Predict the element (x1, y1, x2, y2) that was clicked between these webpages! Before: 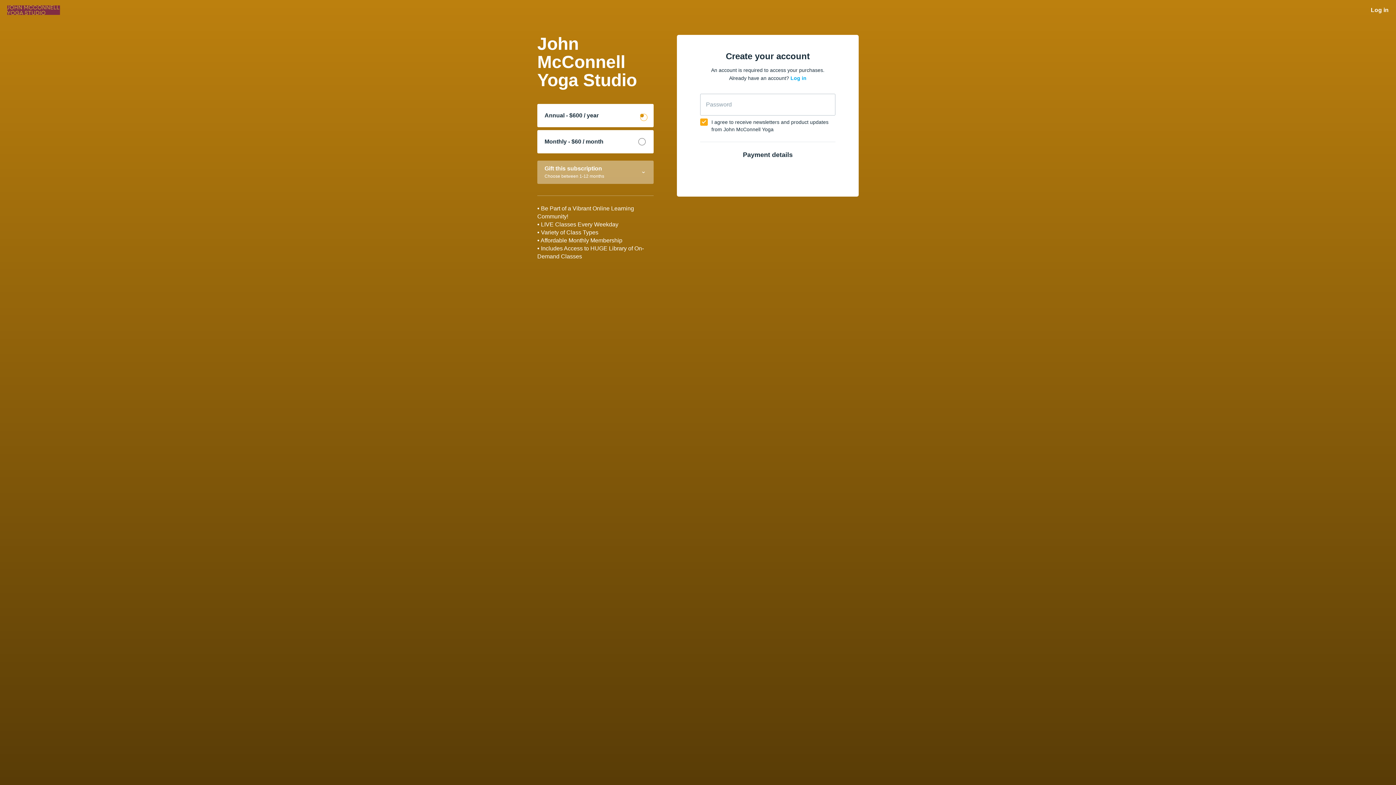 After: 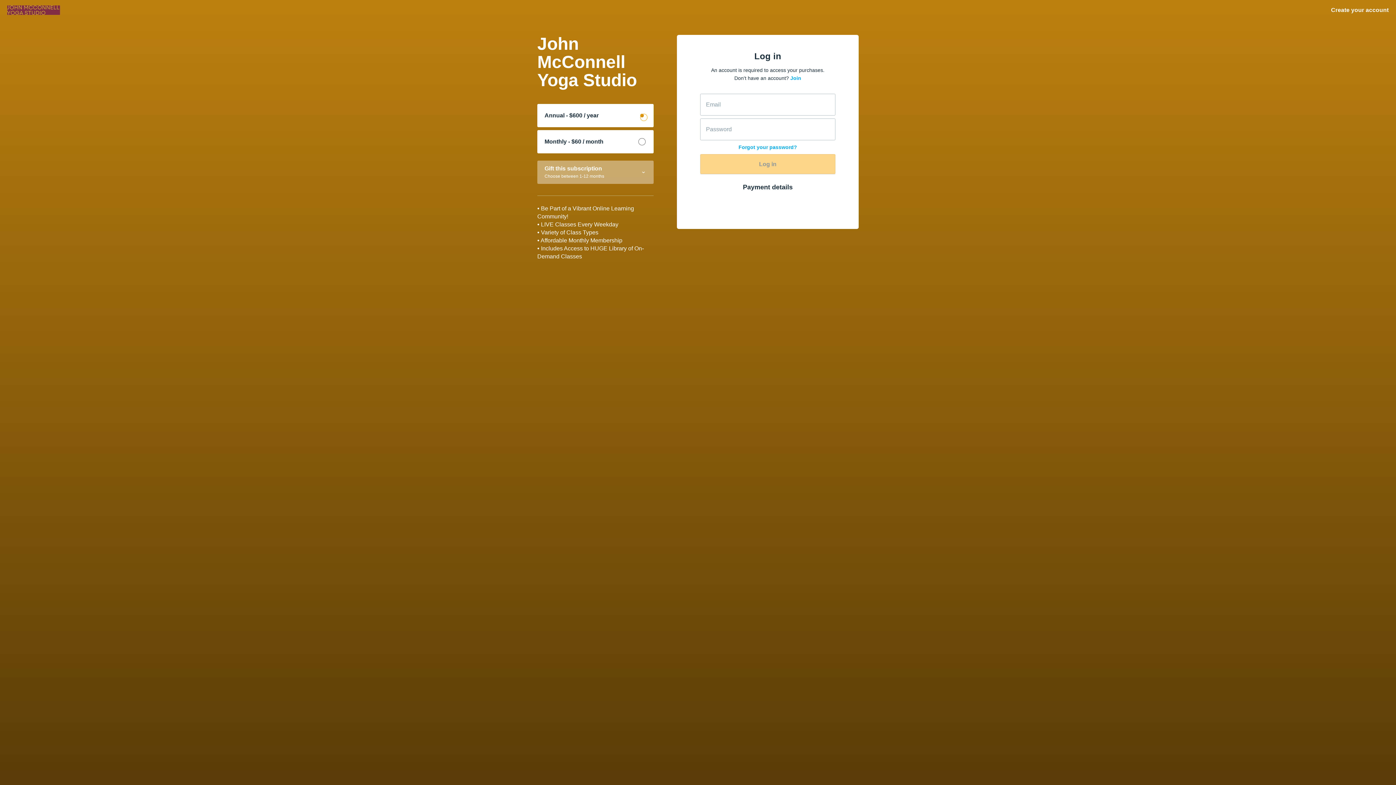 Action: label: Log in bbox: (790, 75, 806, 81)